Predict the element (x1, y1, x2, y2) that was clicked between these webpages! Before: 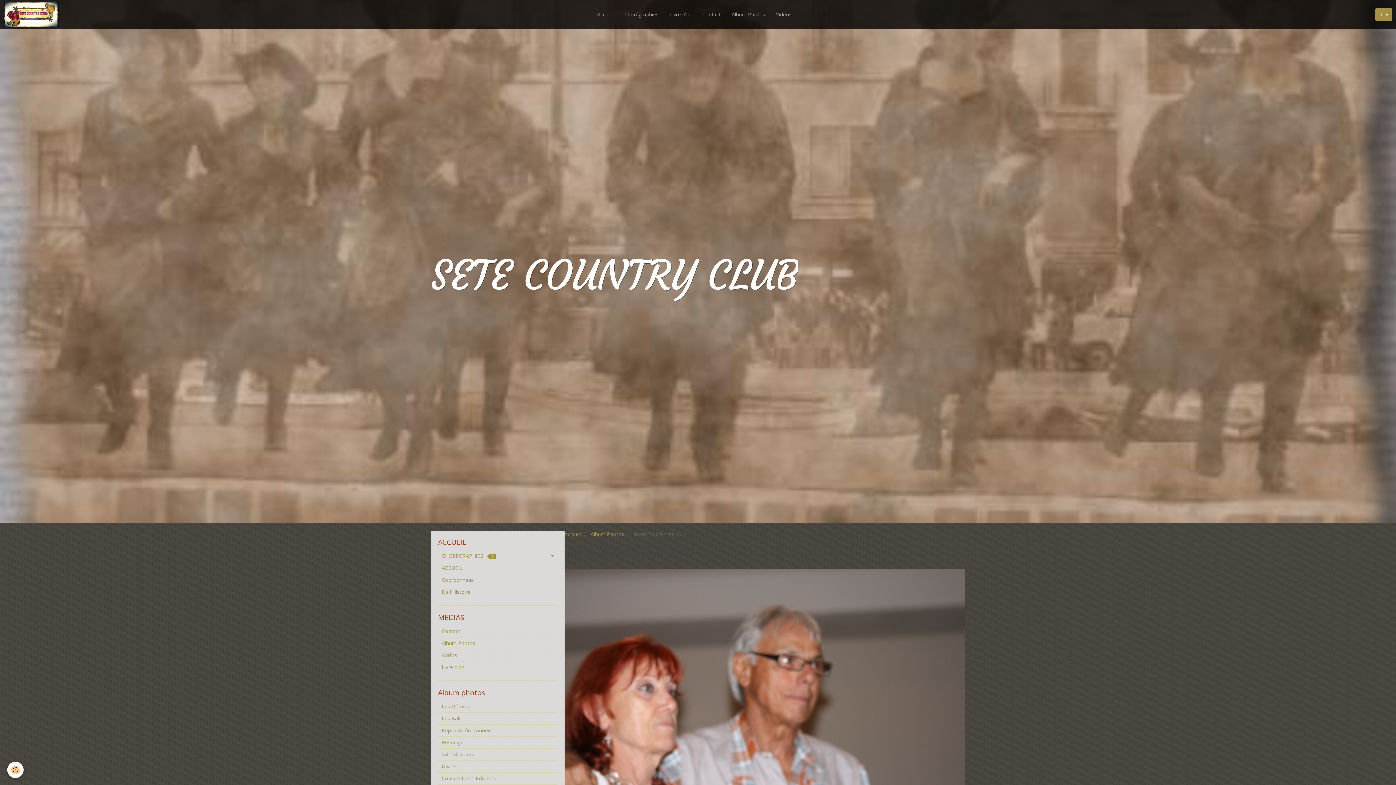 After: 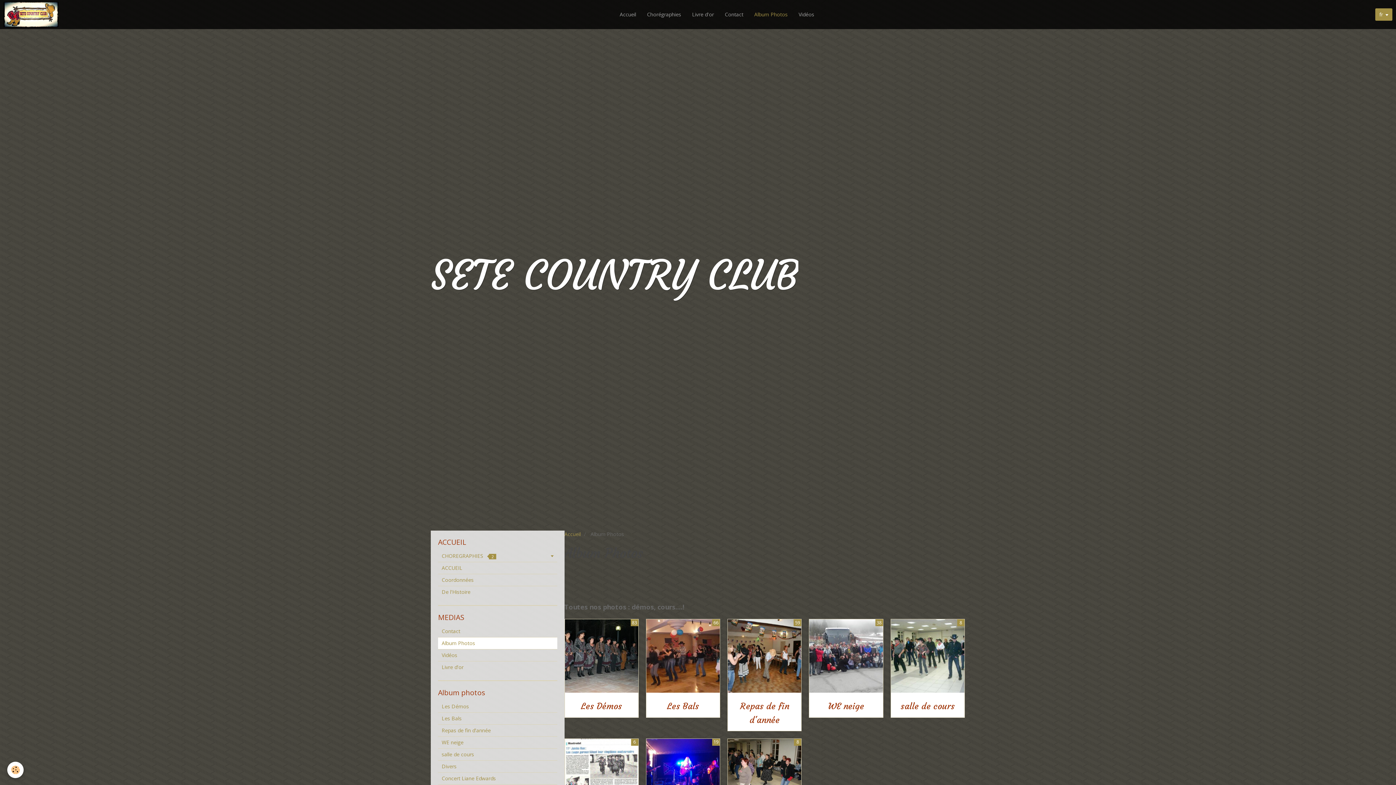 Action: label: Album Photos bbox: (590, 530, 624, 537)